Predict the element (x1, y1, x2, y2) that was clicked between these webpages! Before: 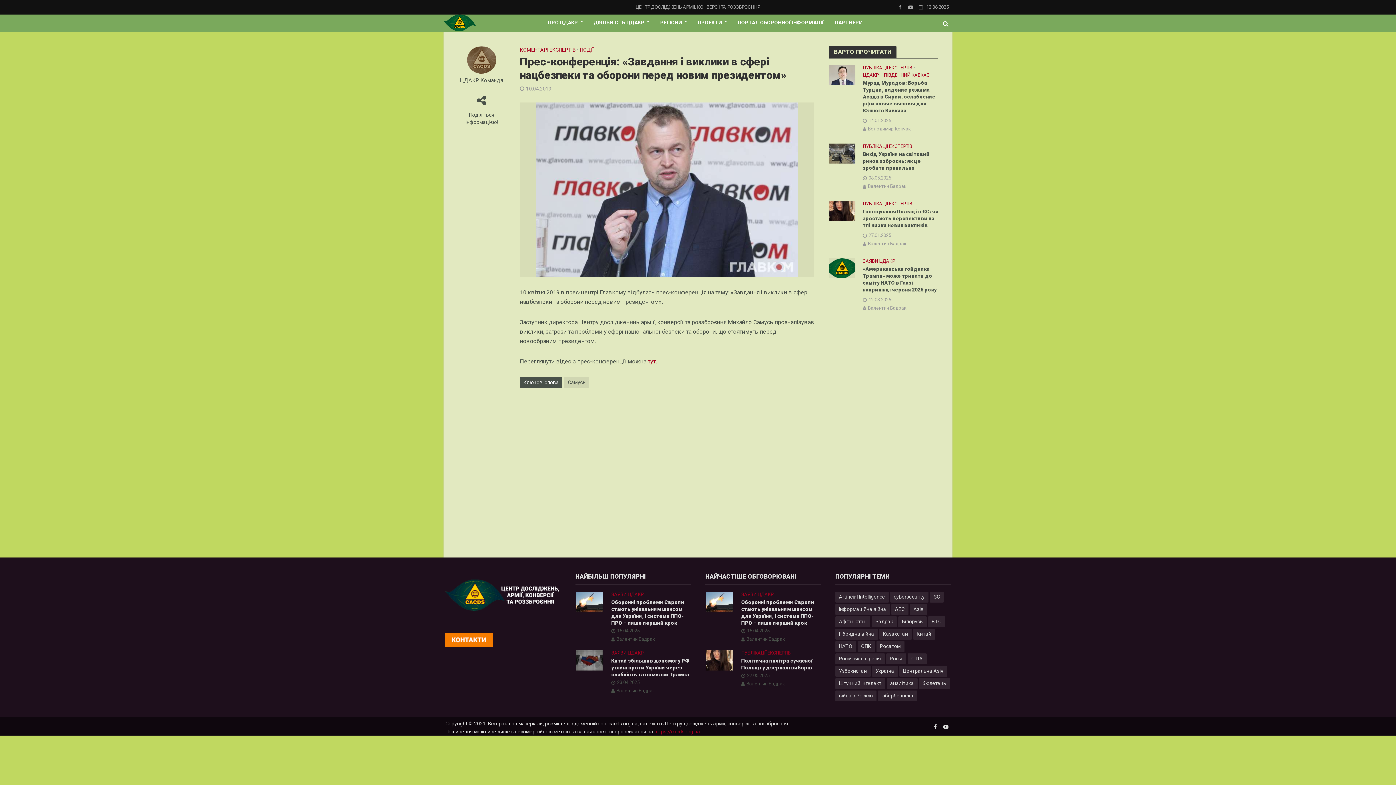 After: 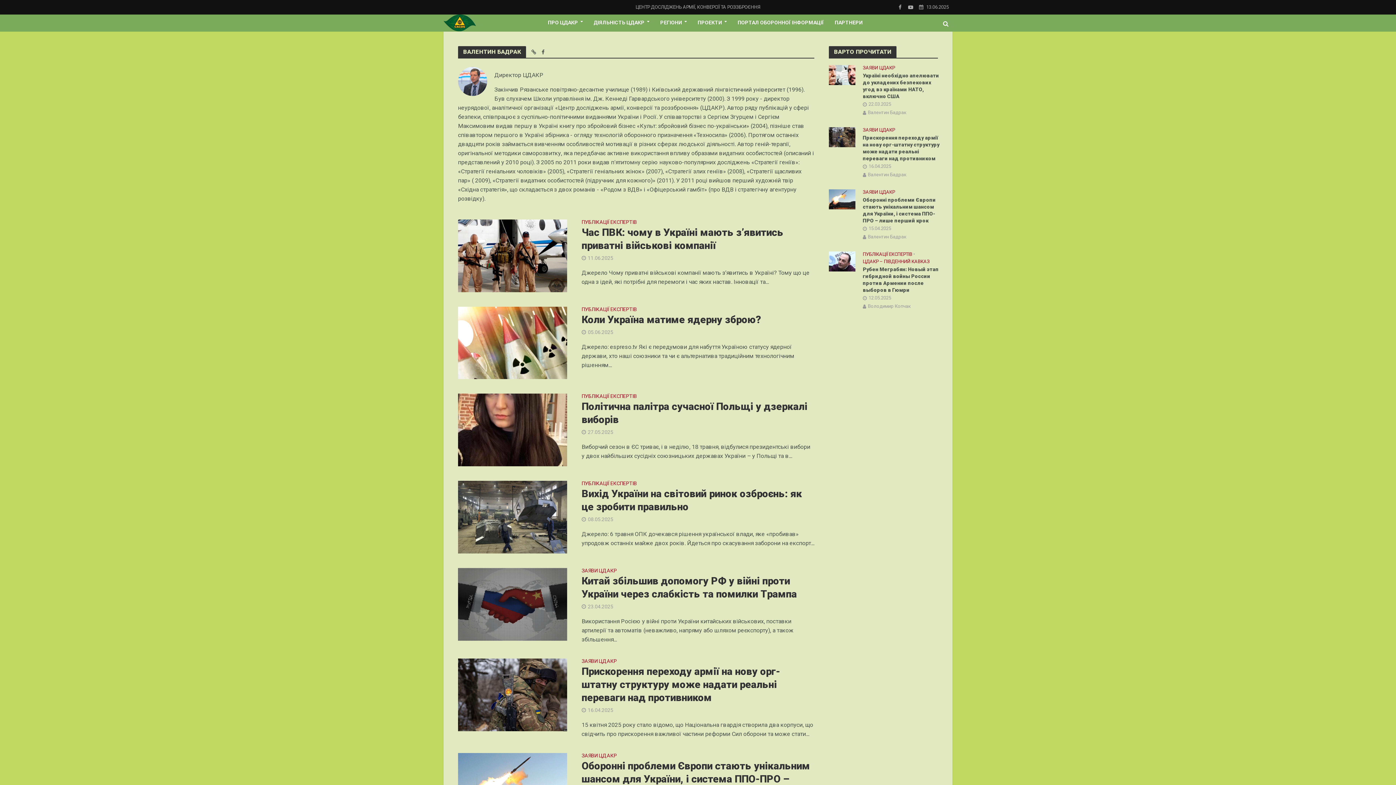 Action: bbox: (868, 241, 906, 248) label: Валентин Бадрак